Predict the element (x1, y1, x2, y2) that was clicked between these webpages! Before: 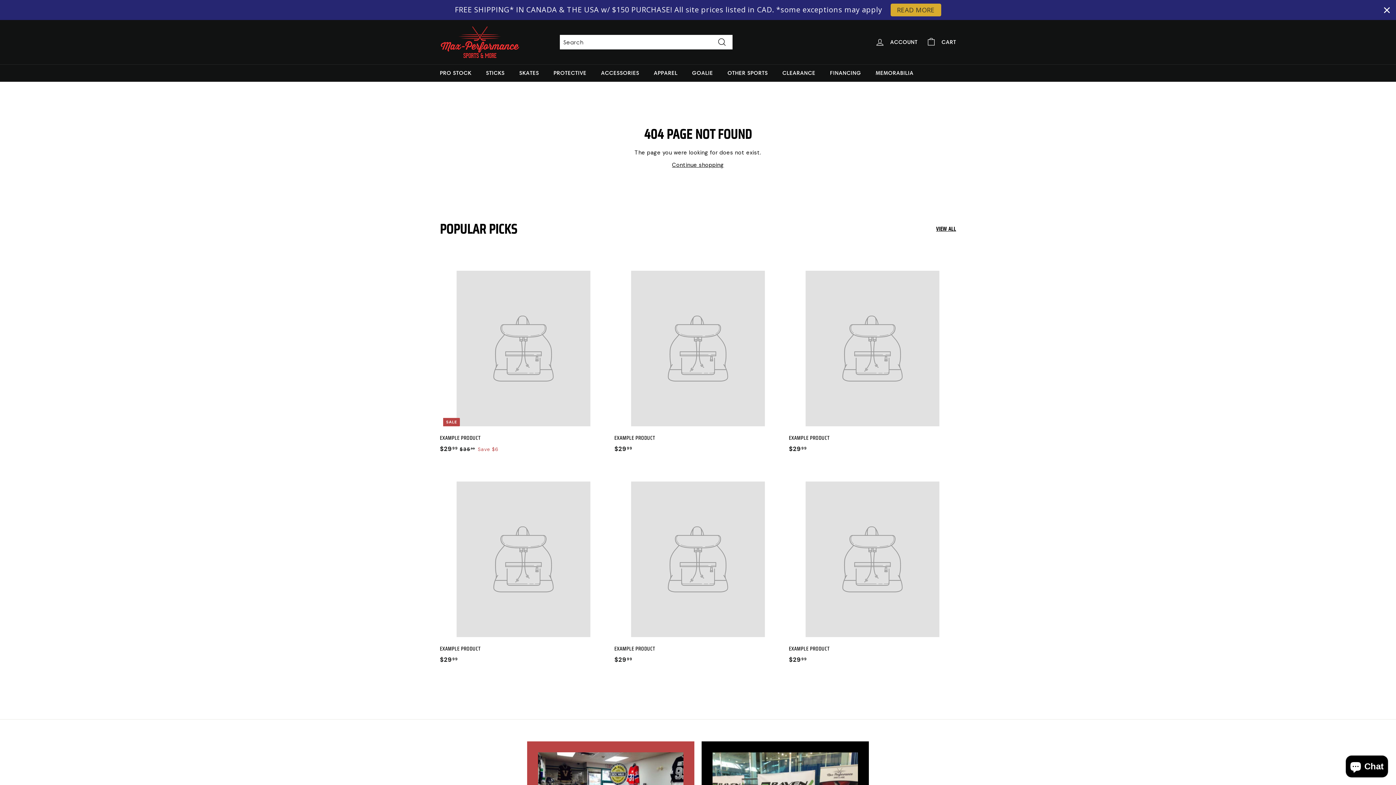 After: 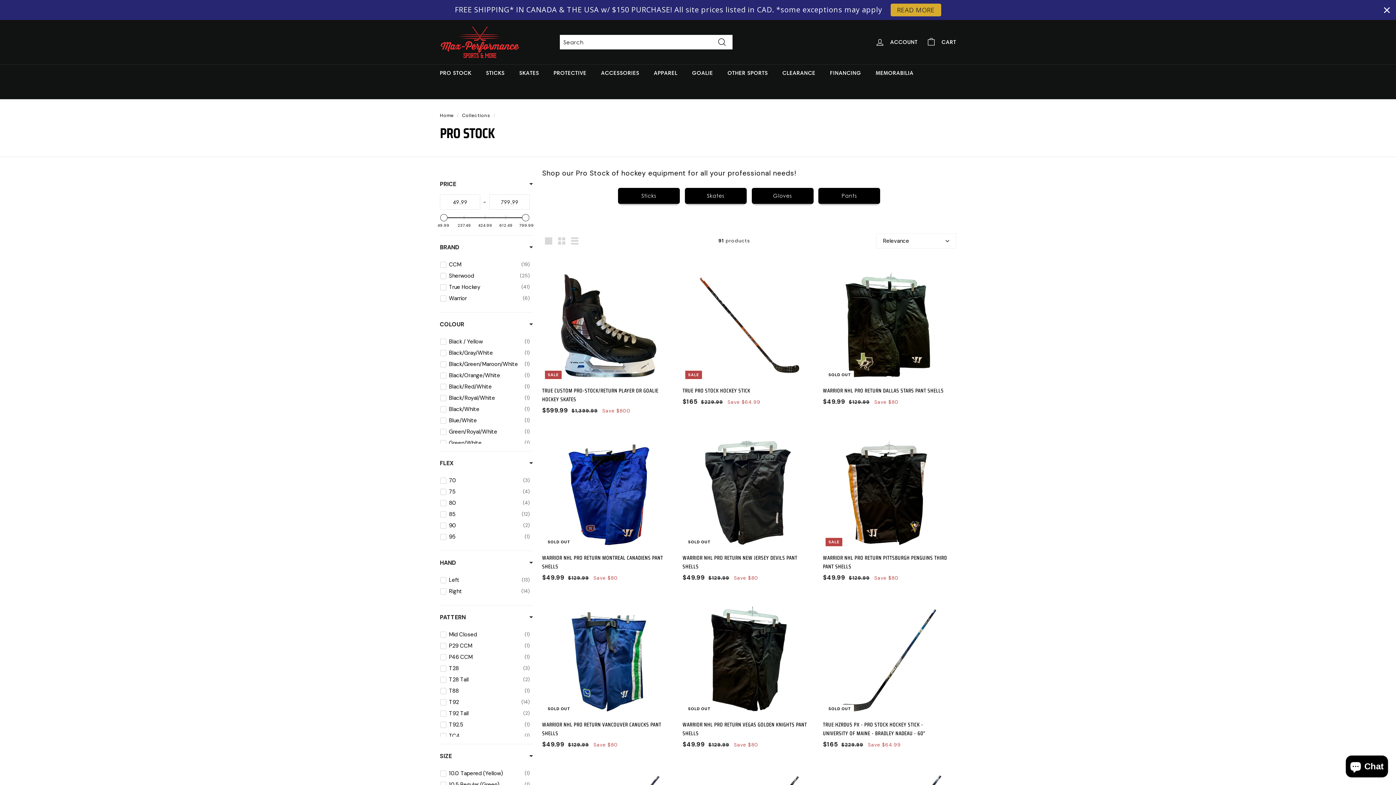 Action: bbox: (432, 64, 478, 81) label: PRO STOCK